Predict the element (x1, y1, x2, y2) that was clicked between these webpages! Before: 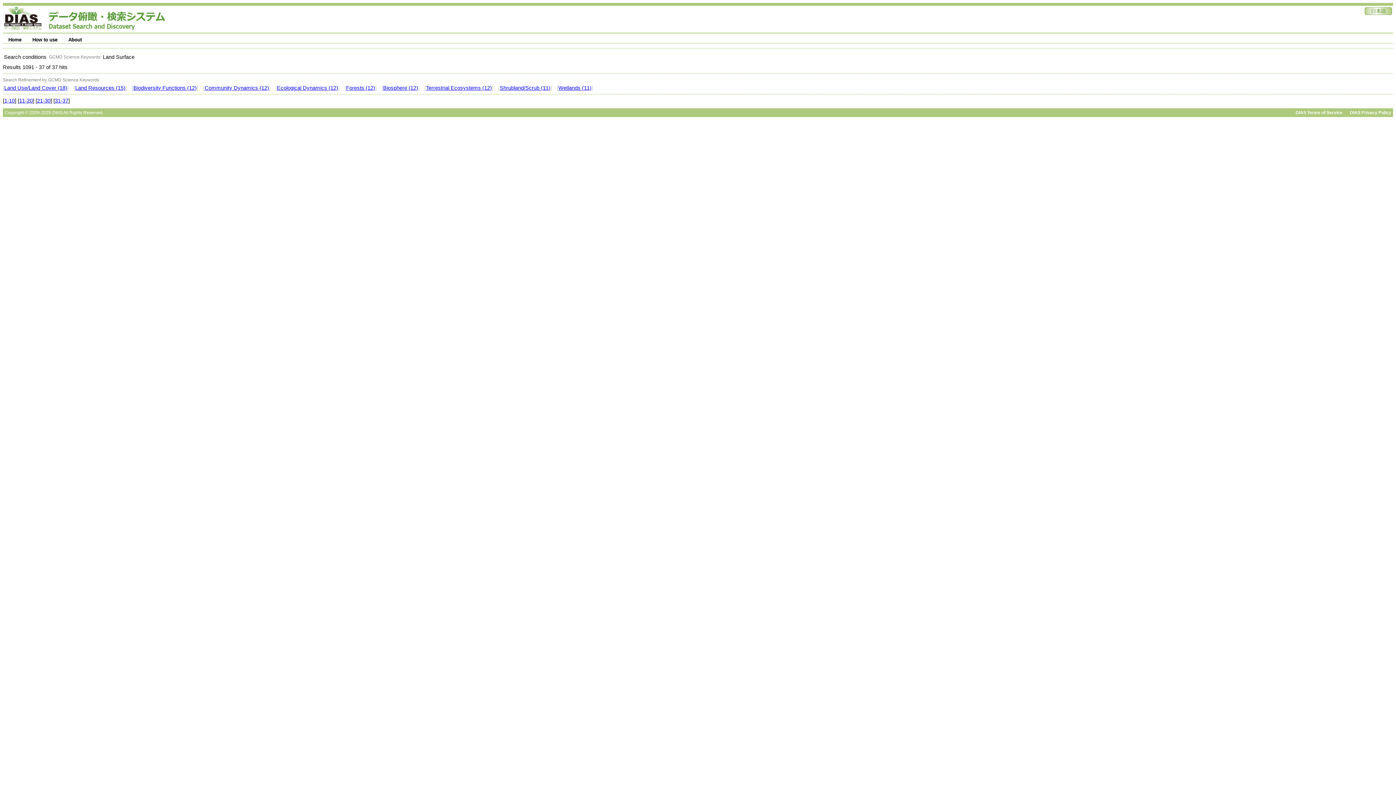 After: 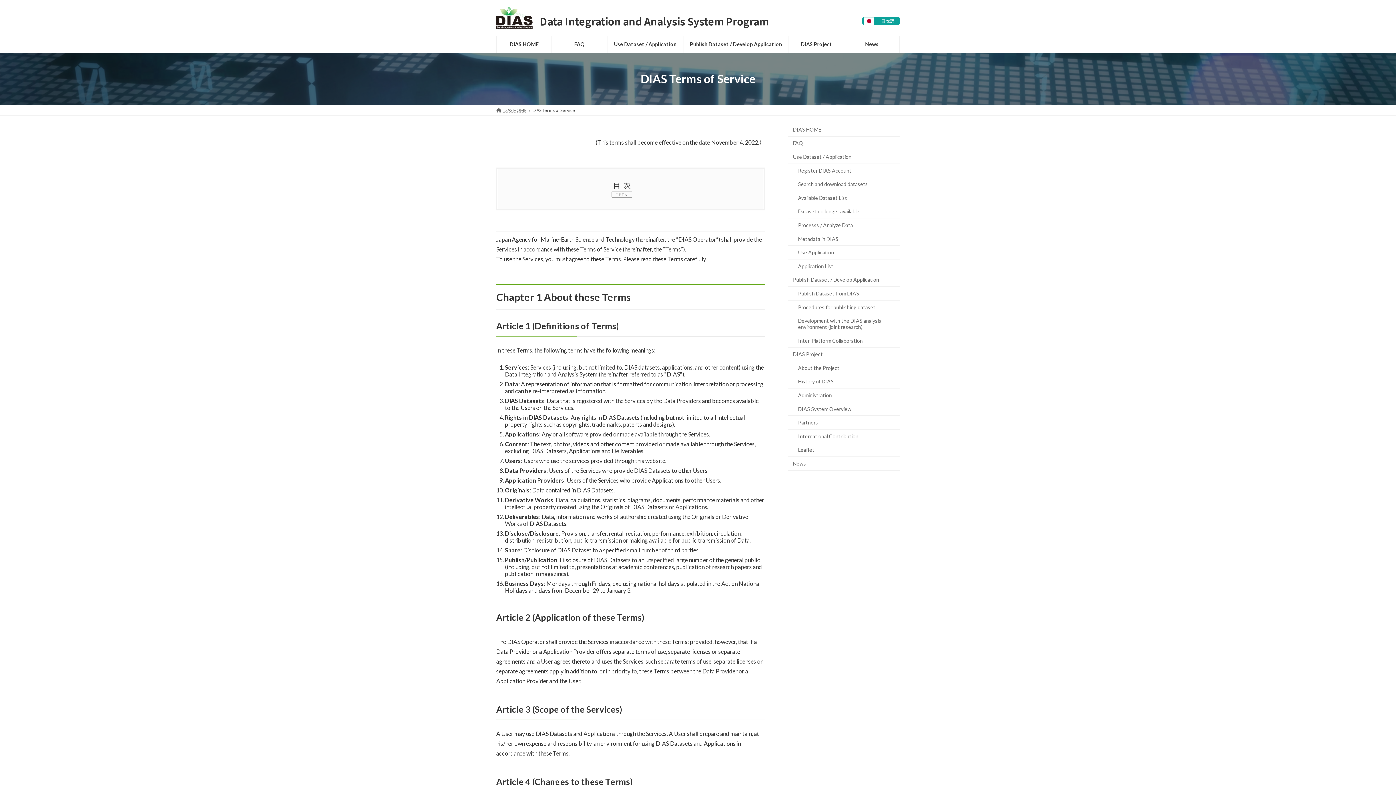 Action: label: DIAS Terms of Service bbox: (1296, 110, 1342, 115)